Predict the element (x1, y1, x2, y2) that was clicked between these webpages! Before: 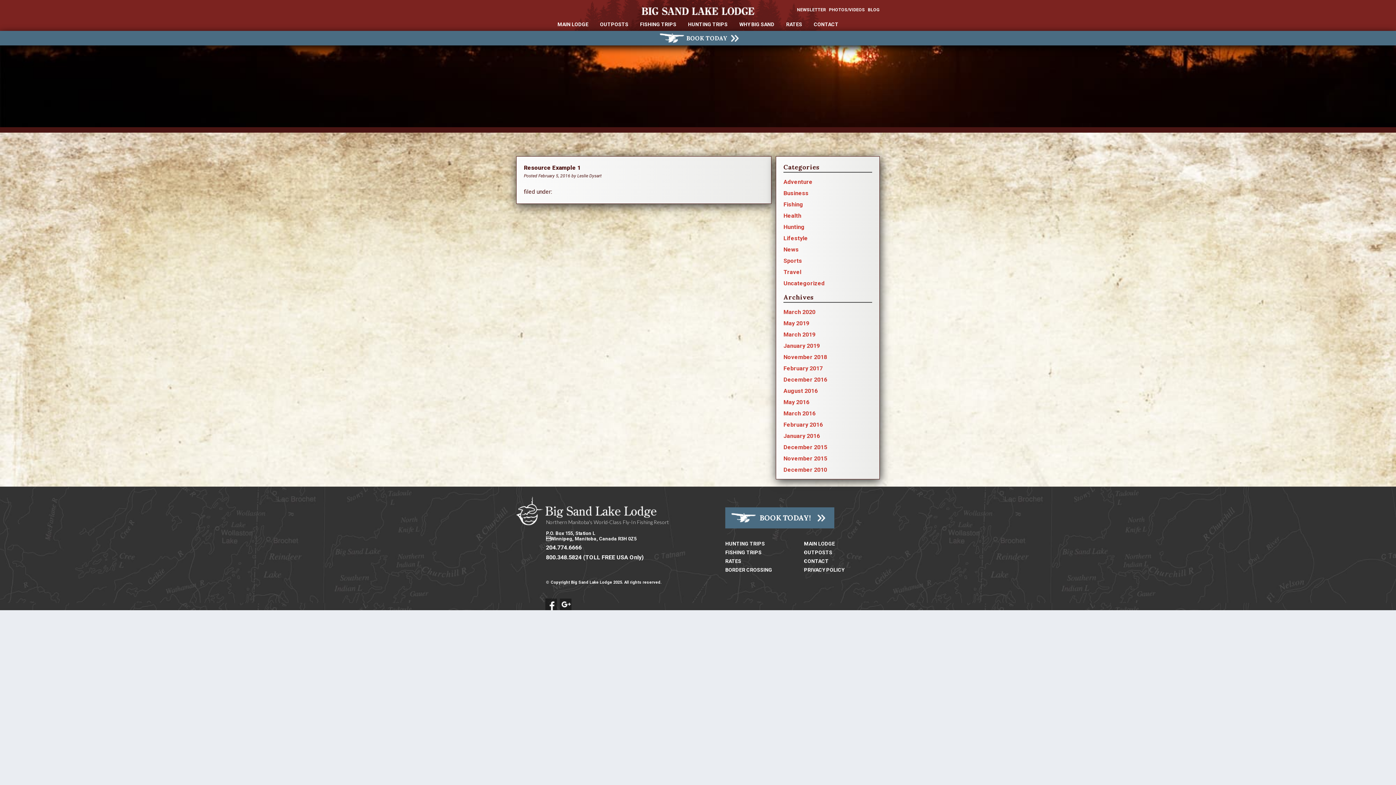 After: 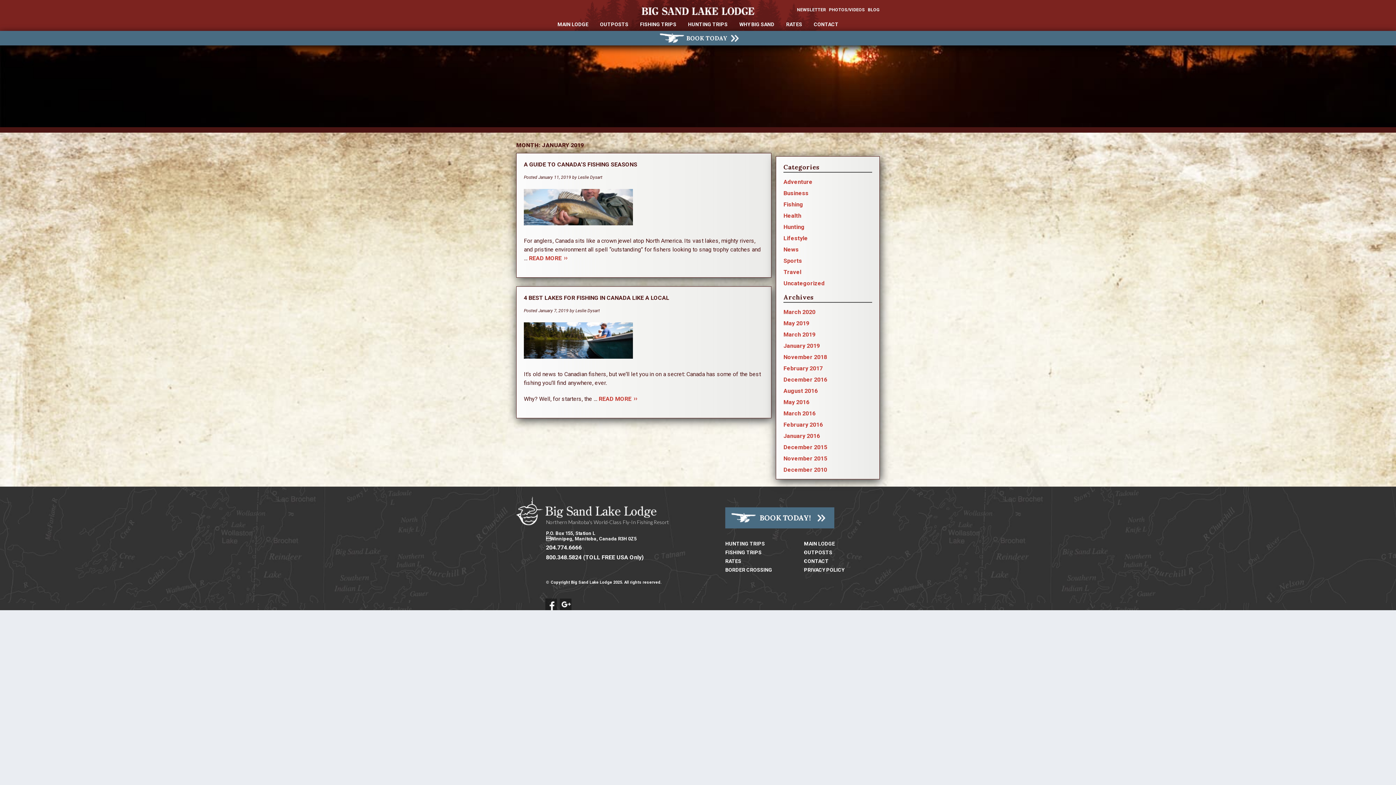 Action: bbox: (783, 342, 820, 349) label: January 2019